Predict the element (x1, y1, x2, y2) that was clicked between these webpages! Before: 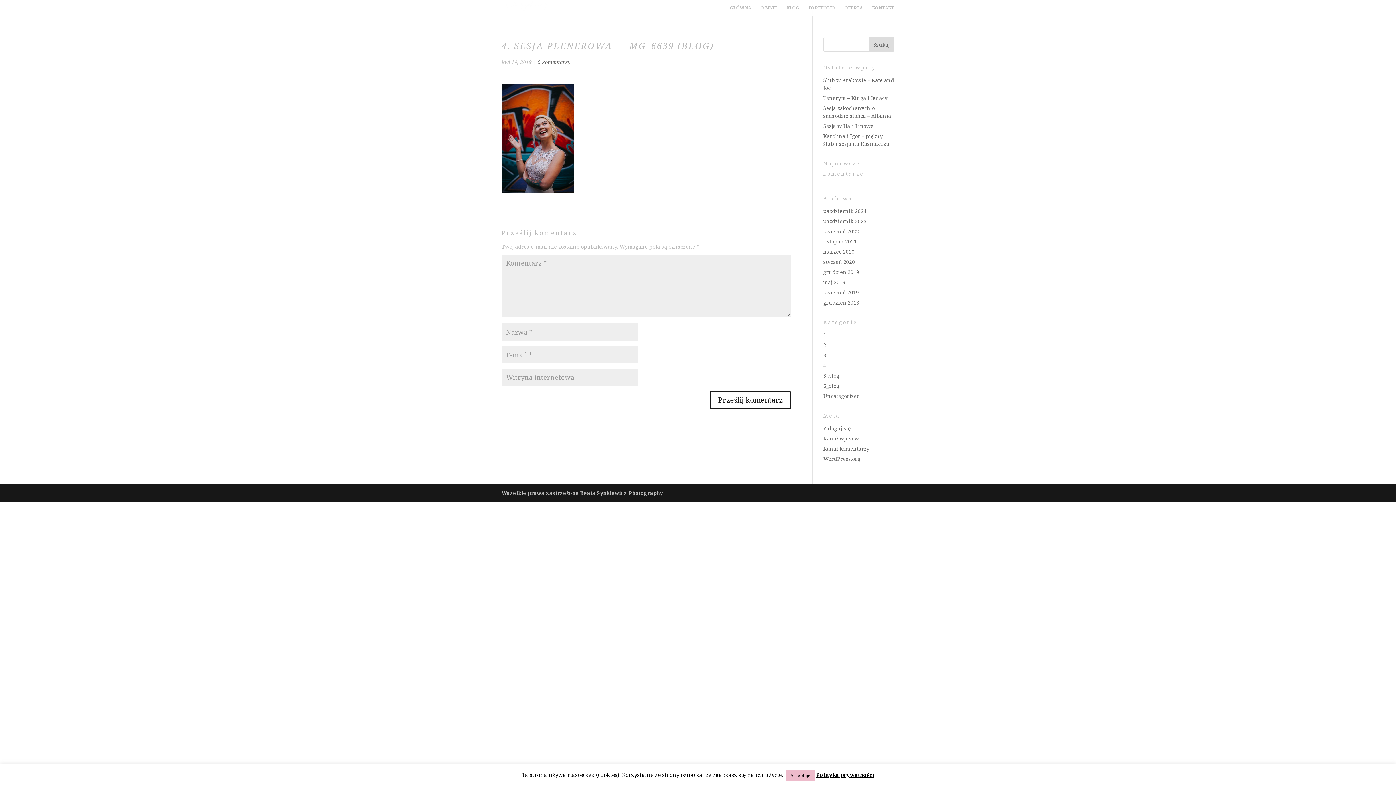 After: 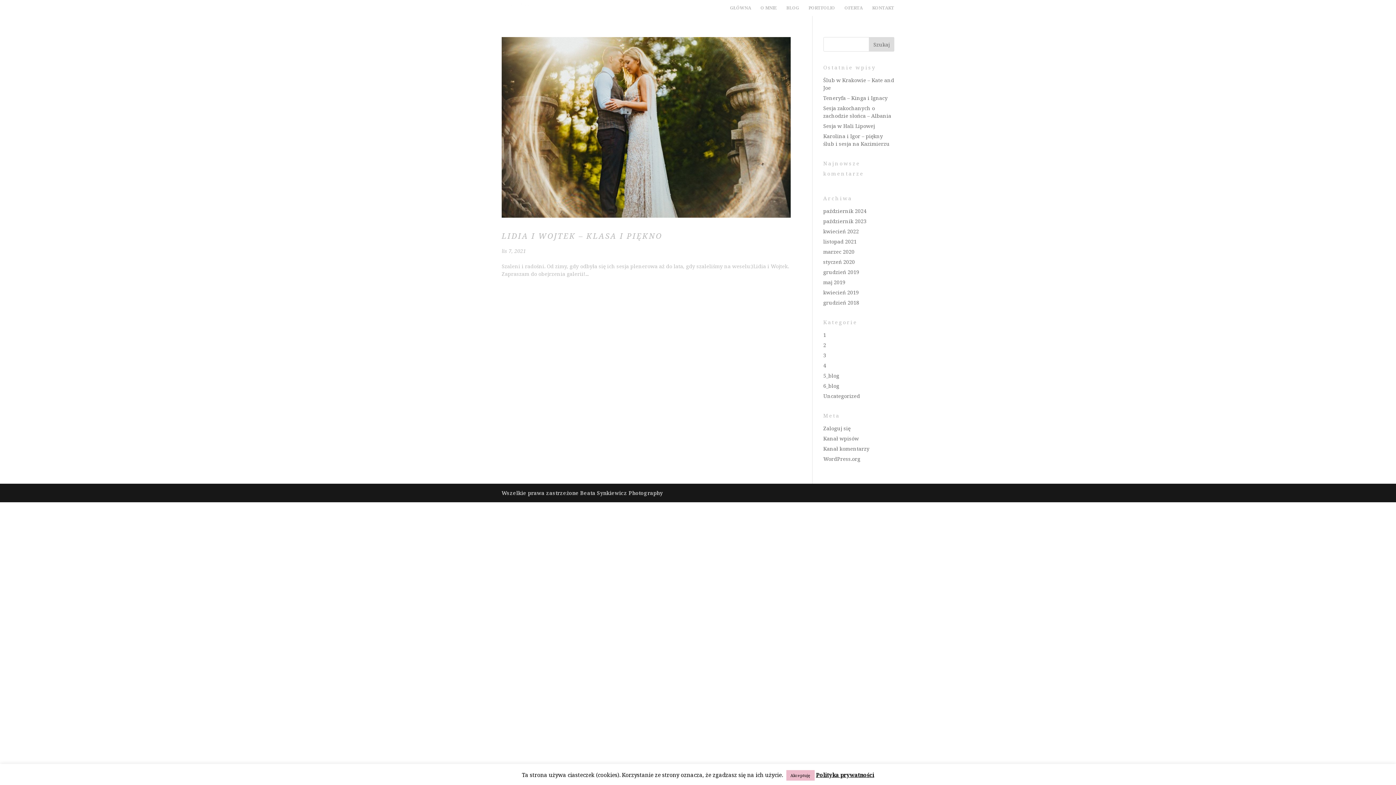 Action: bbox: (823, 238, 856, 245) label: listopad 2021